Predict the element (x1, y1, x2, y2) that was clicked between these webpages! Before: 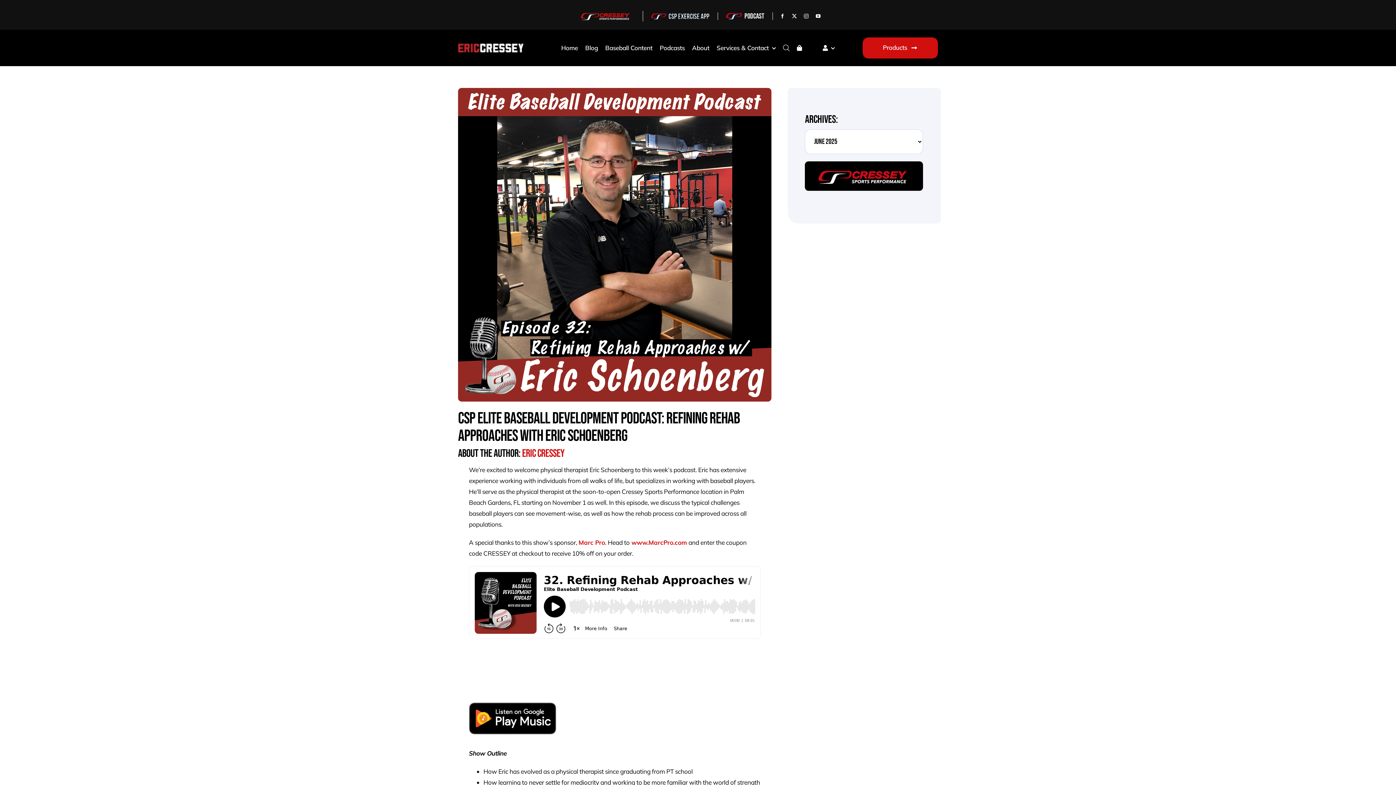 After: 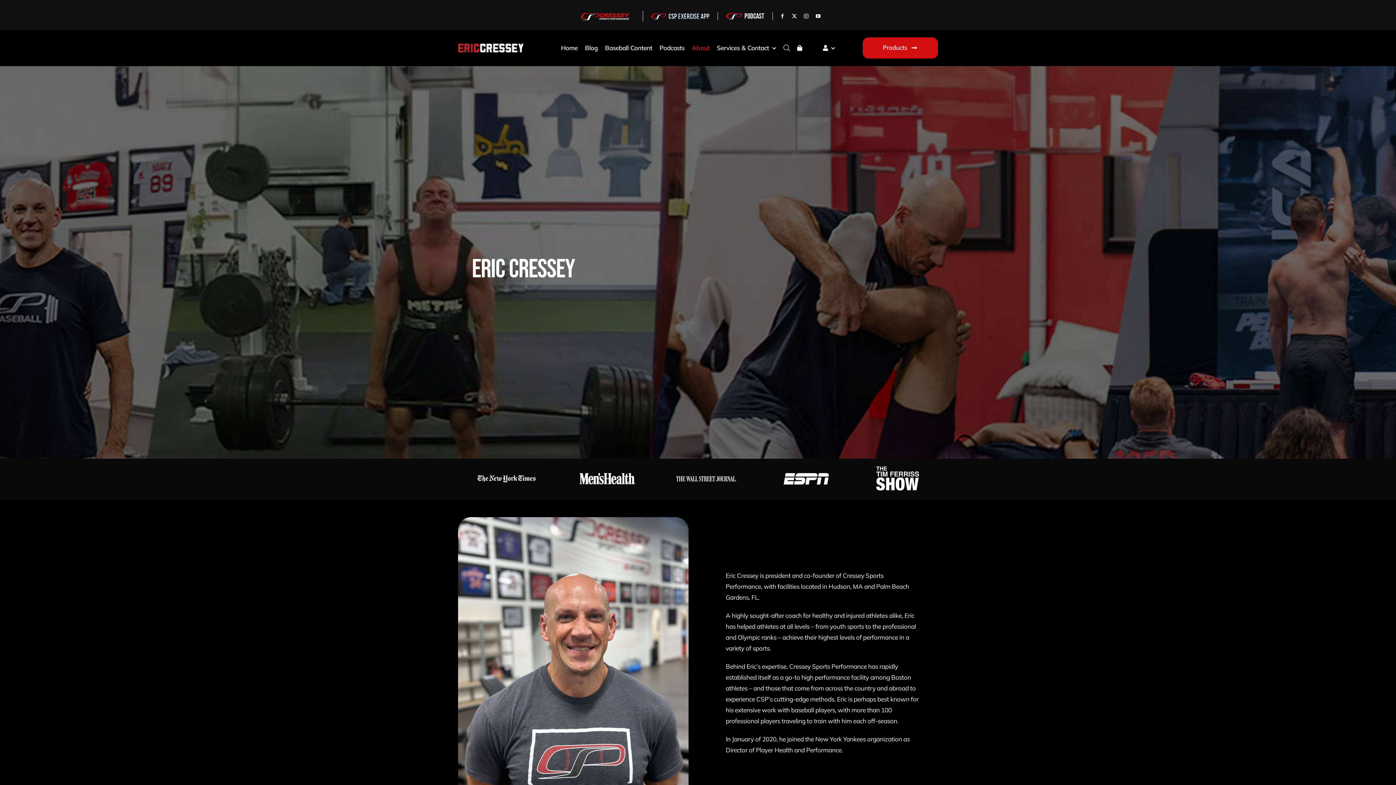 Action: label: About bbox: (692, 44, 709, 51)